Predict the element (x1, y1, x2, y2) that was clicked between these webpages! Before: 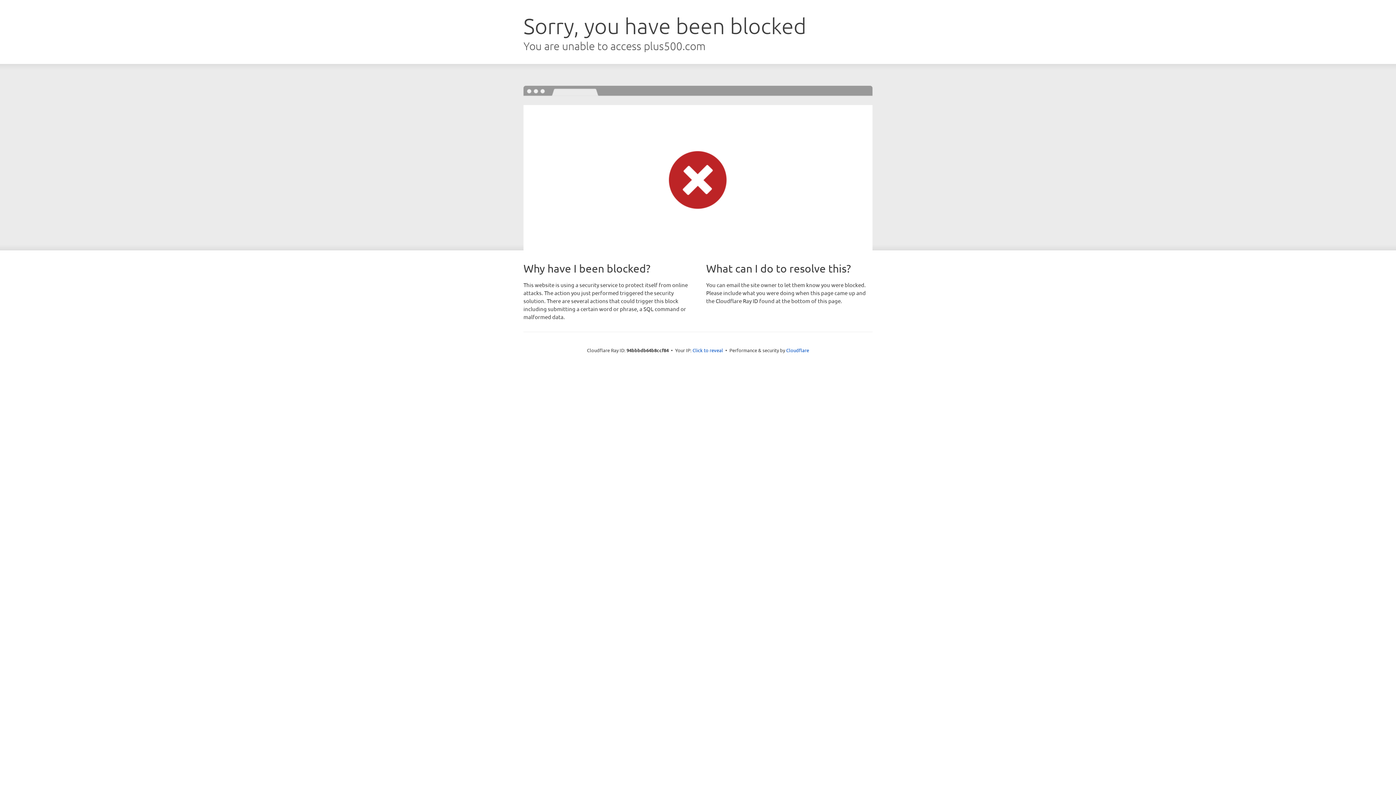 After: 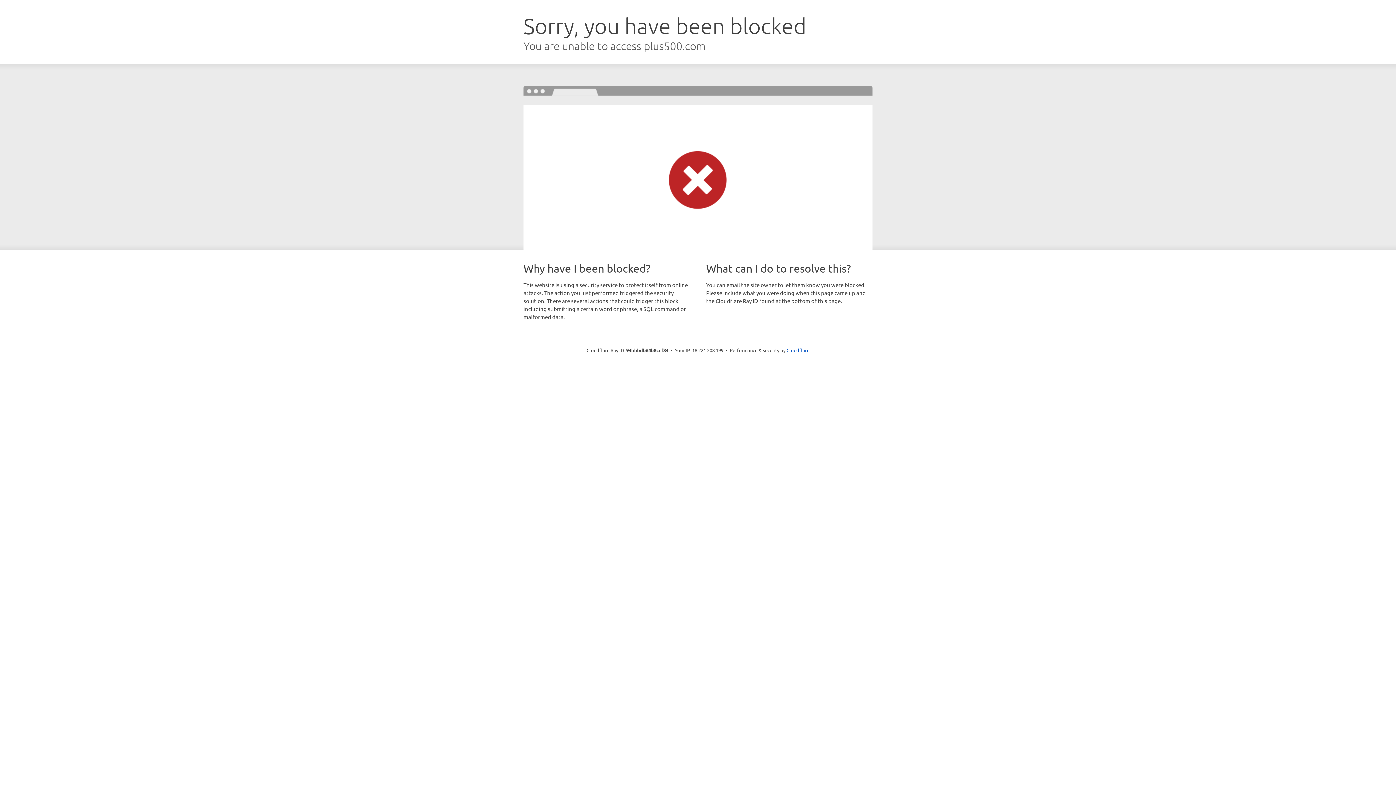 Action: label: Click to reveal bbox: (692, 346, 723, 353)